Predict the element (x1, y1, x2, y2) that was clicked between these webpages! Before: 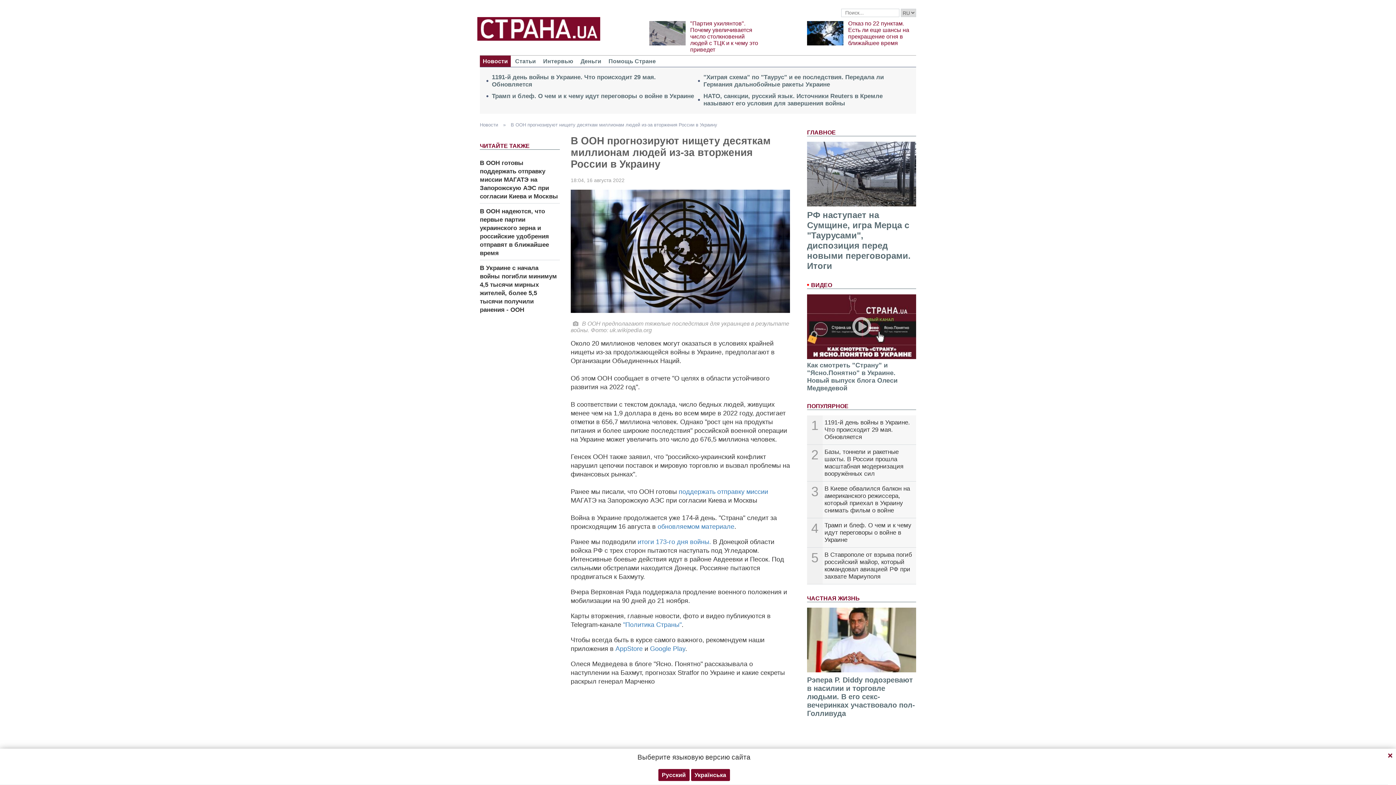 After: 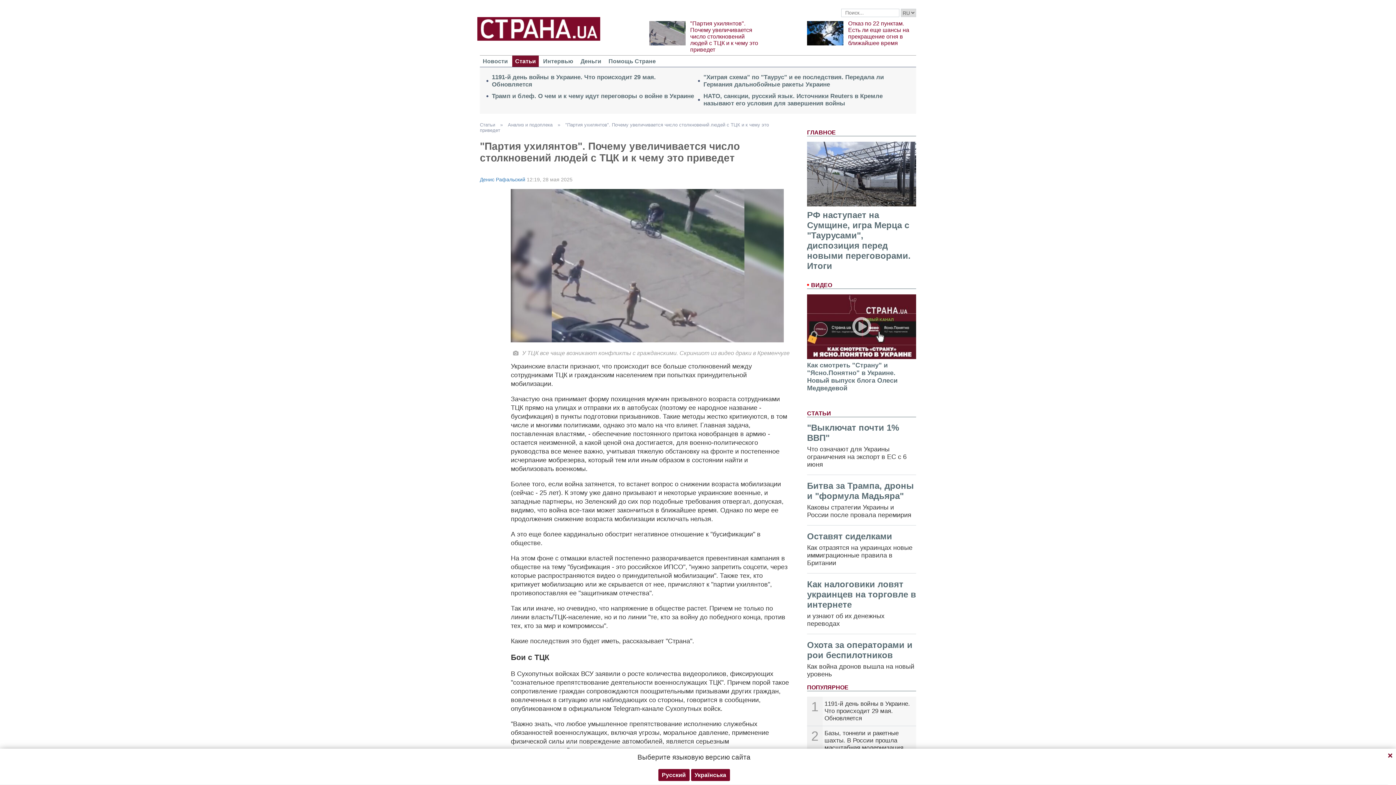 Action: bbox: (649, 20, 685, 45)